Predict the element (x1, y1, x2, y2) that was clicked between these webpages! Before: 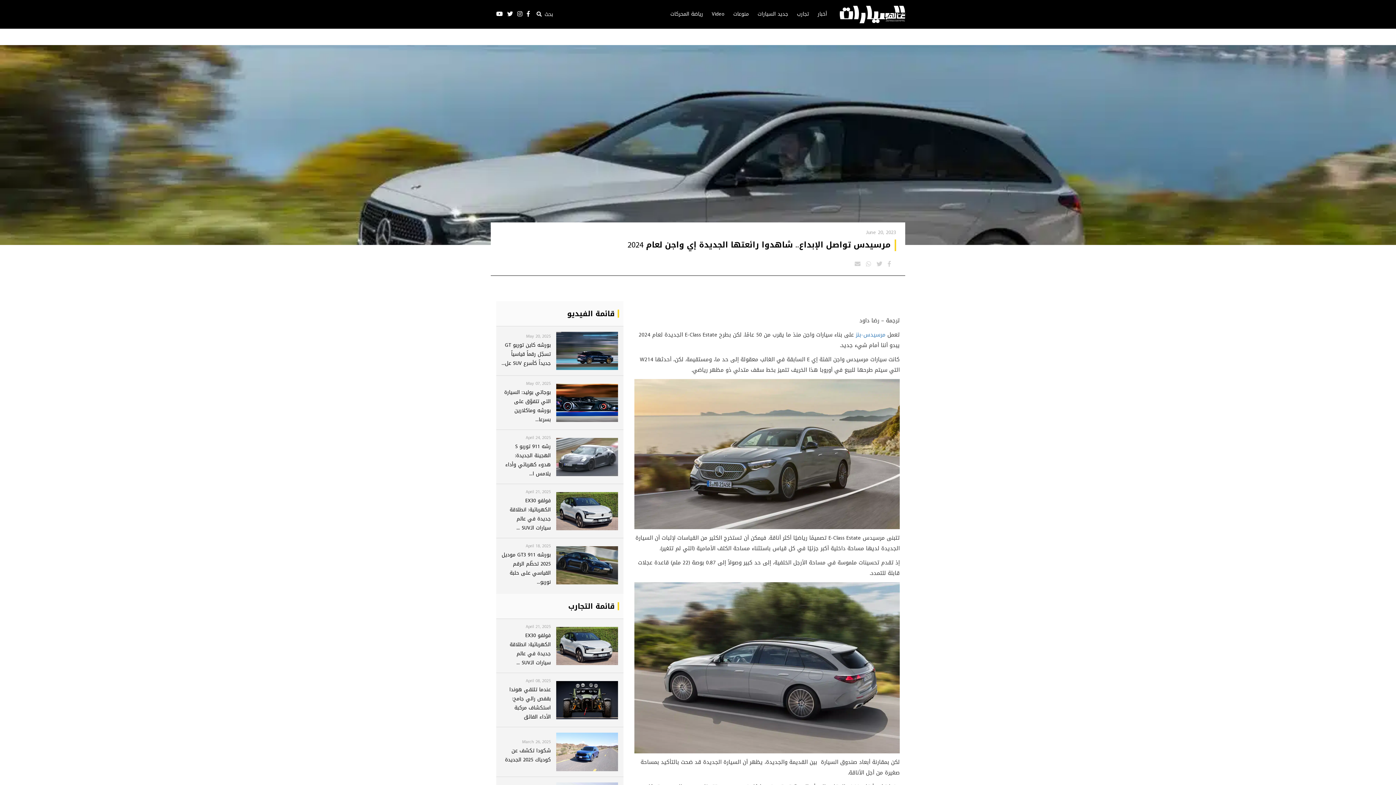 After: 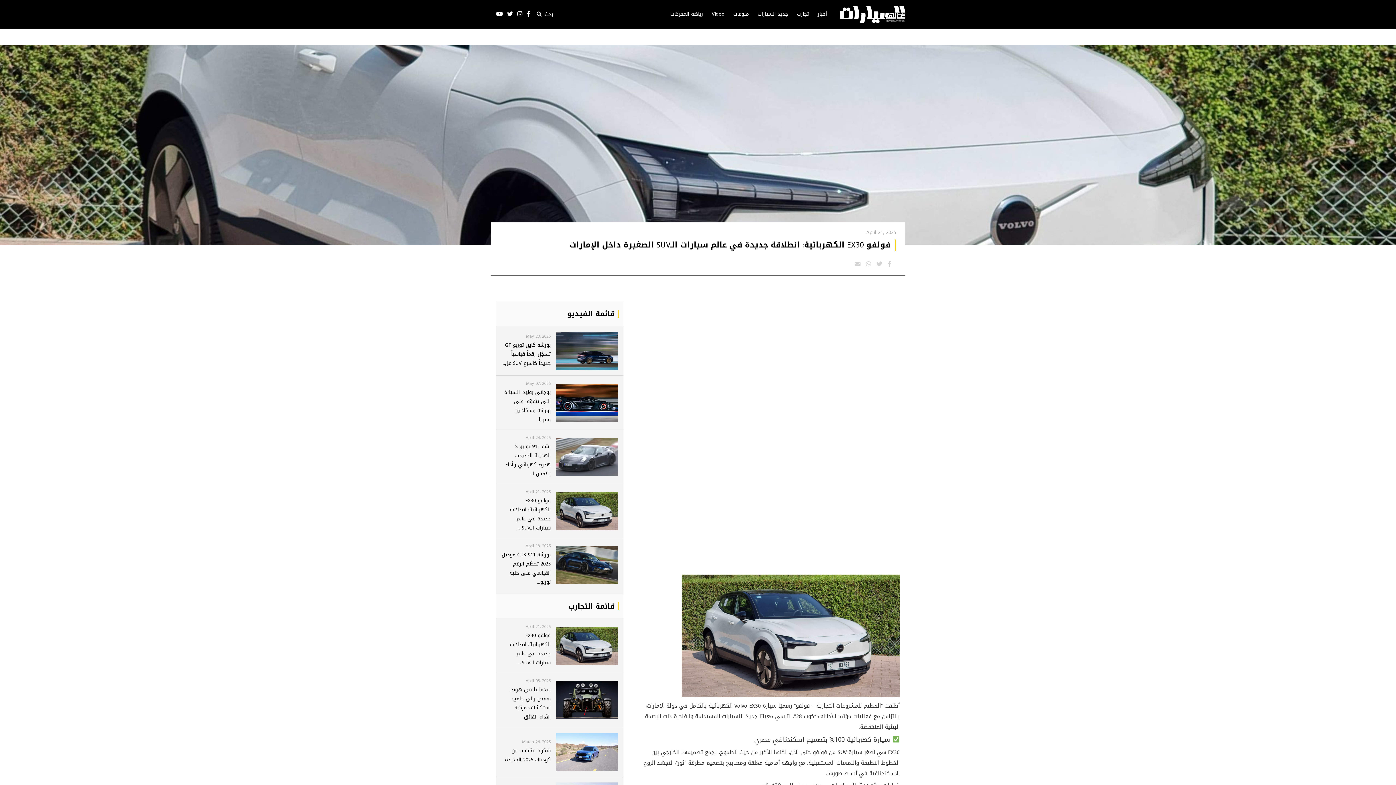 Action: label: April 21, 2025
فولفو EX30 الكهربائية: انطلاقة جديدة في عالم سيارات الـSUV ... bbox: (496, 624, 623, 673)